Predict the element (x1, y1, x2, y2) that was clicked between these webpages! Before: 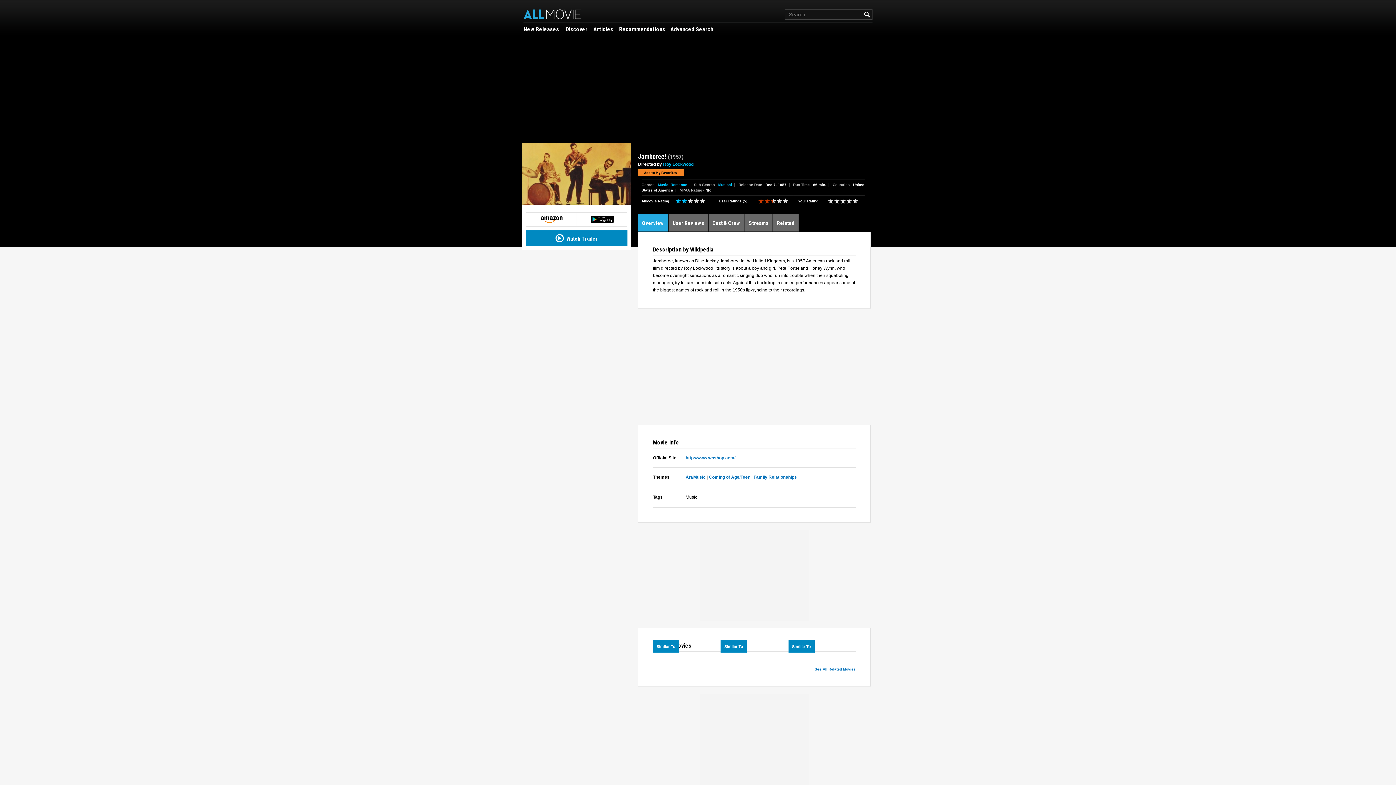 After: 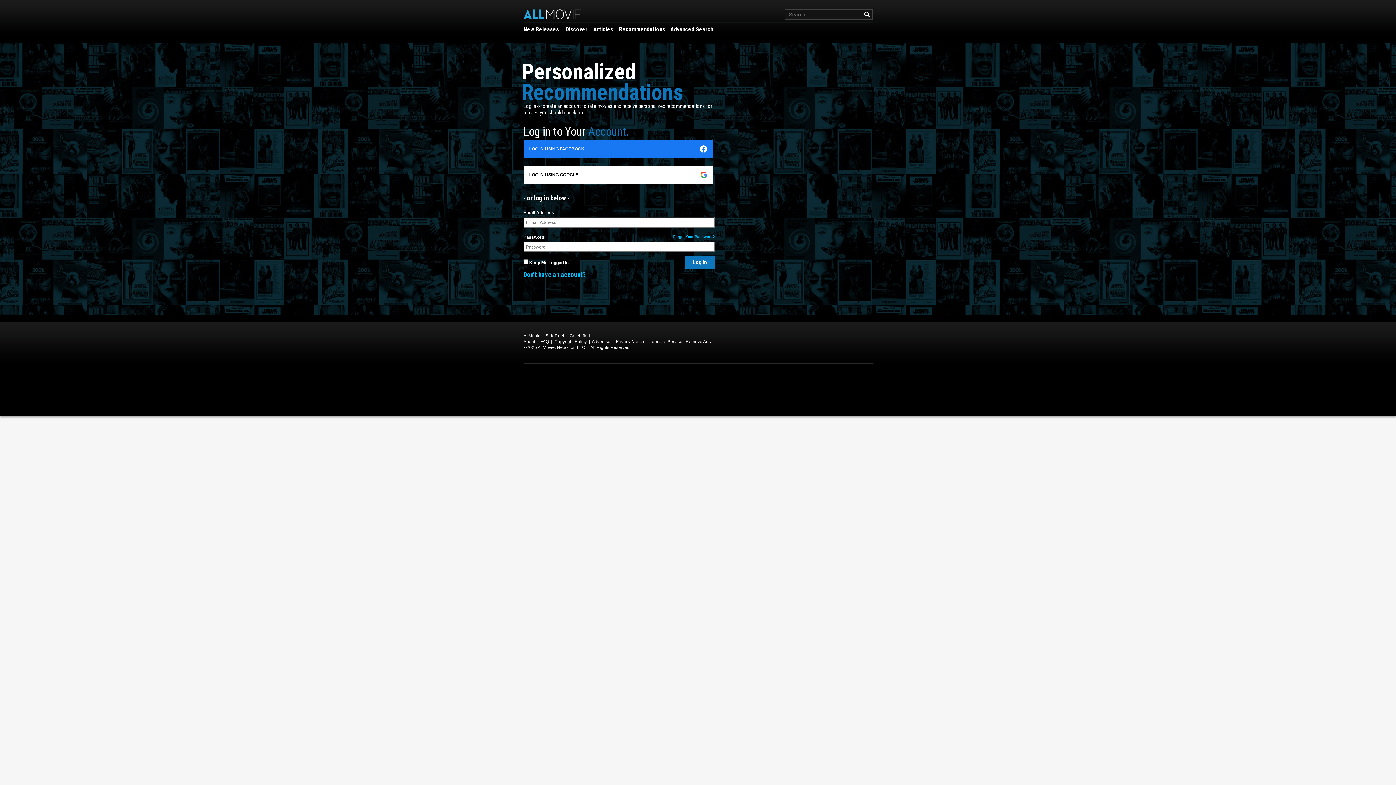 Action: label: Recommendations bbox: (619, 25, 665, 33)